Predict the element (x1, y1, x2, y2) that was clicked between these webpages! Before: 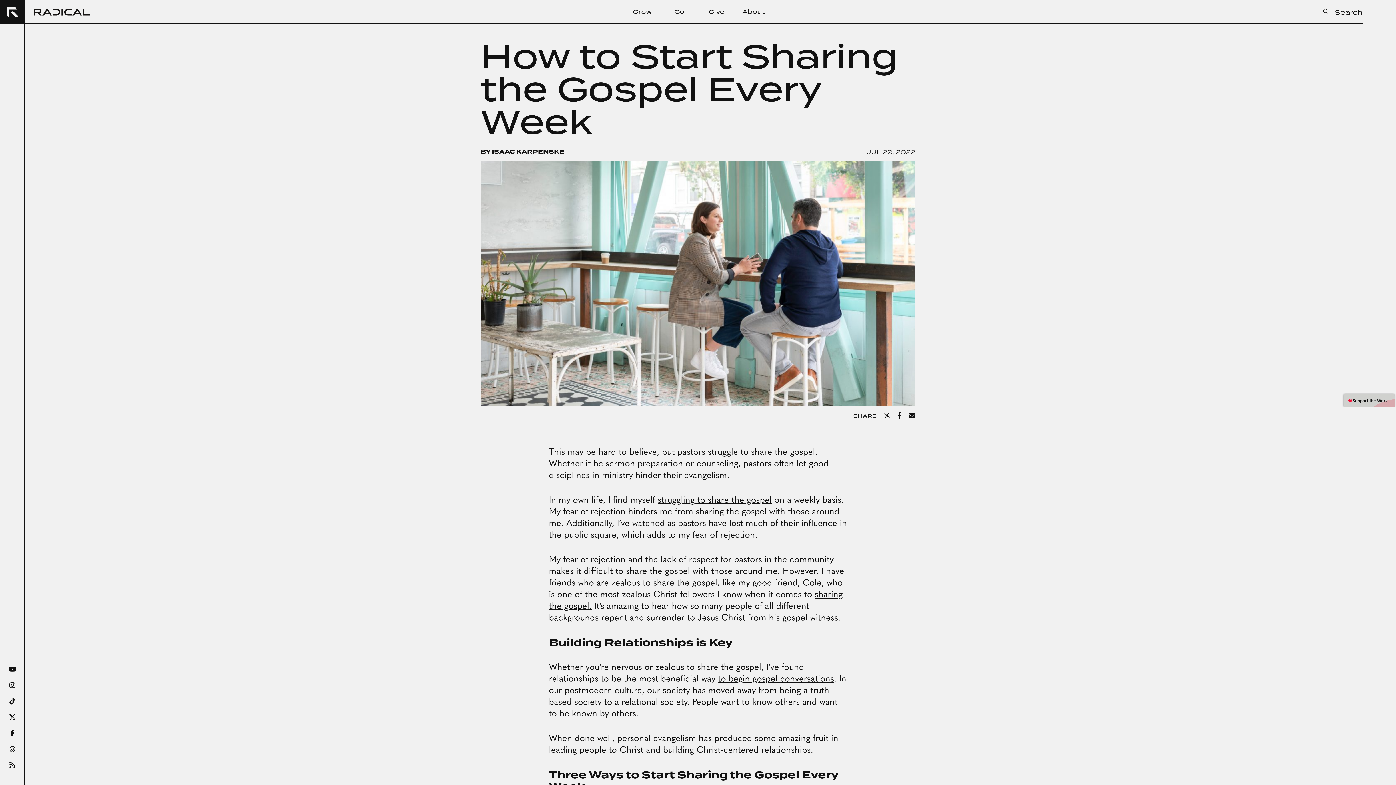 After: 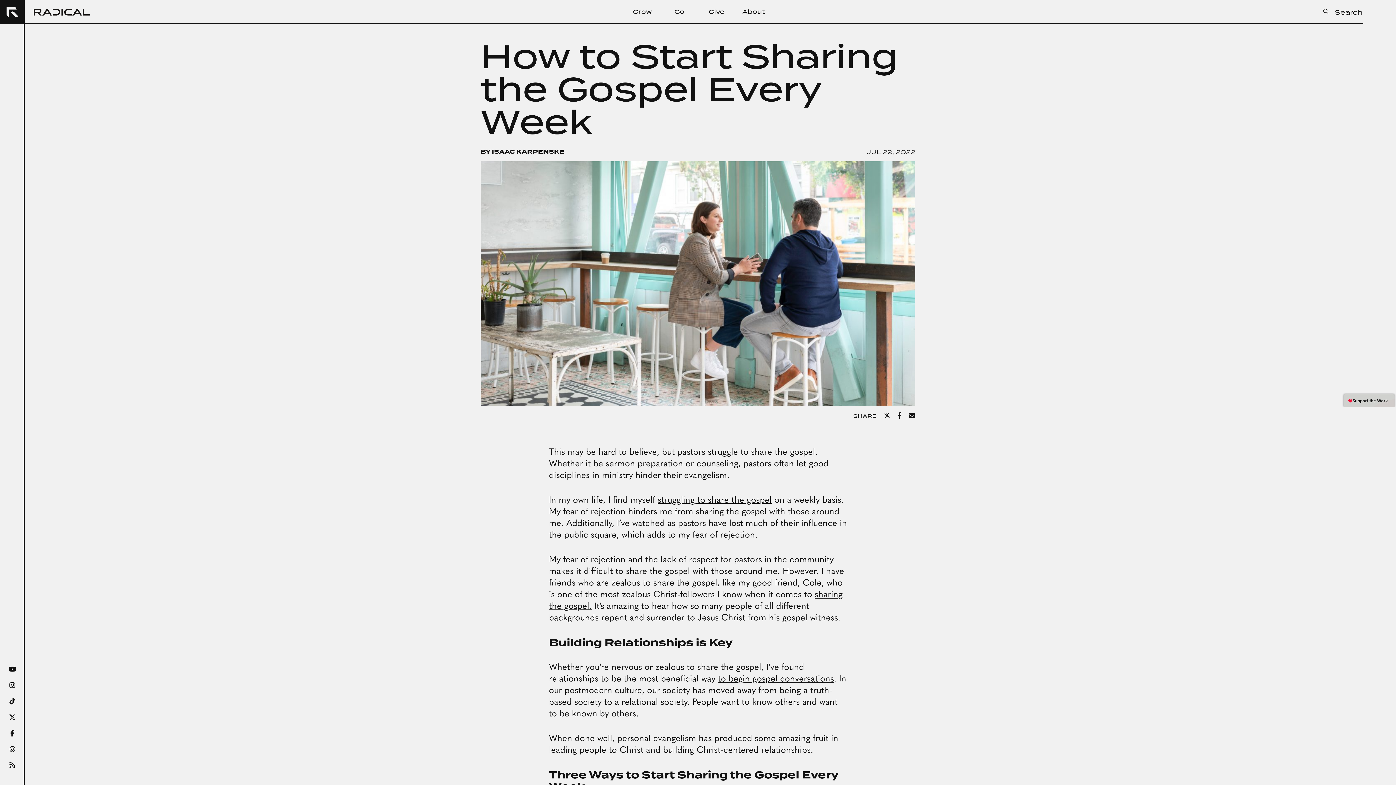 Action: bbox: (9, 682, 15, 689)